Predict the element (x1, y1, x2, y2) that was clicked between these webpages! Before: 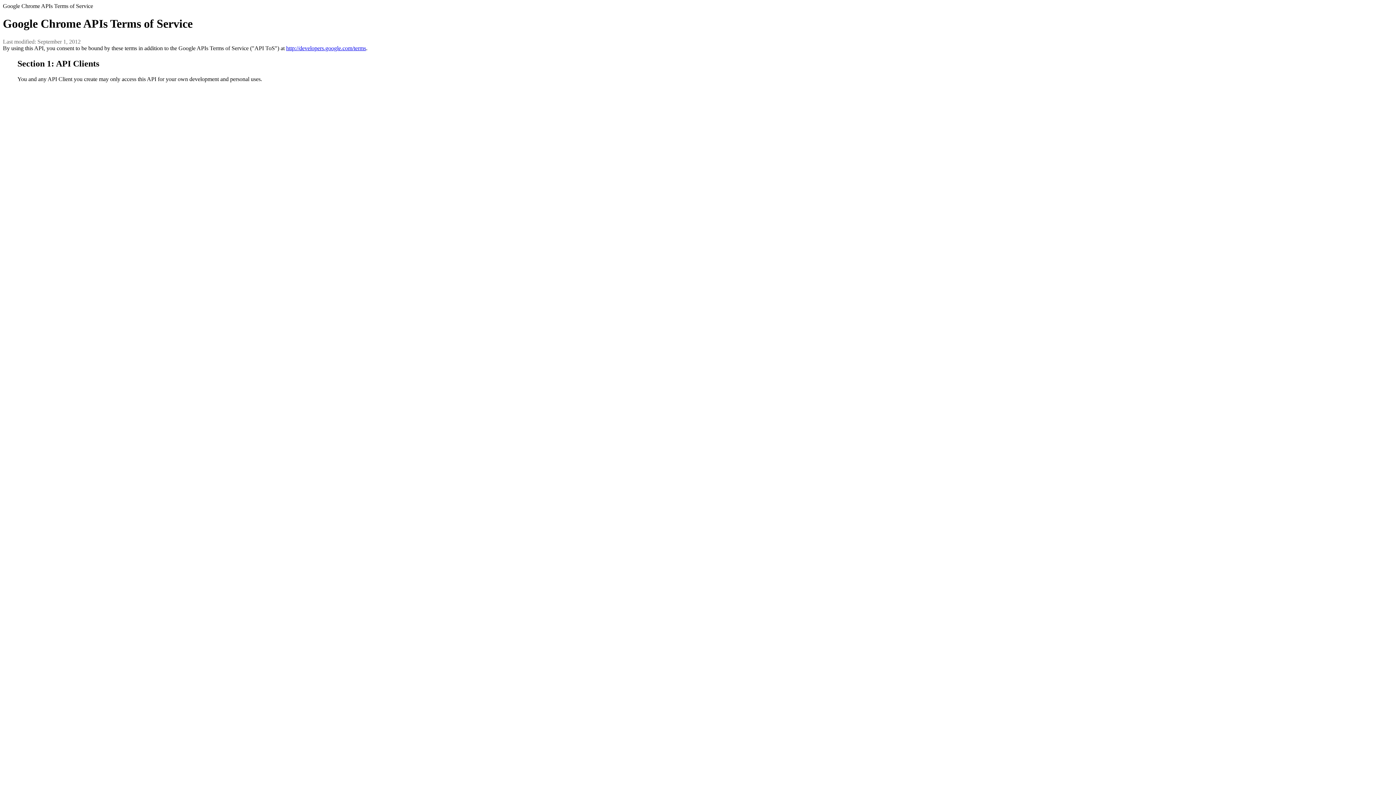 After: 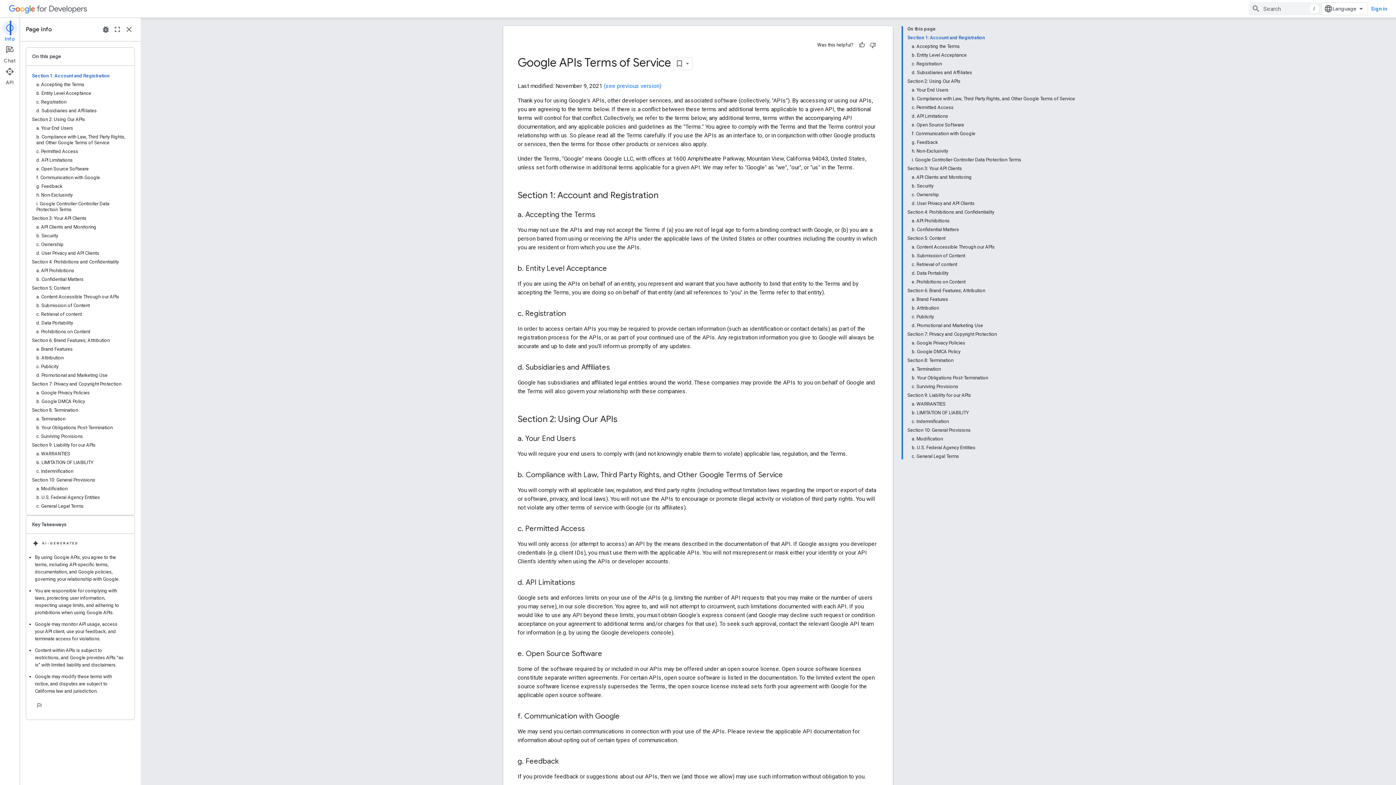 Action: bbox: (286, 45, 366, 51) label: http://developers.google.com/terms